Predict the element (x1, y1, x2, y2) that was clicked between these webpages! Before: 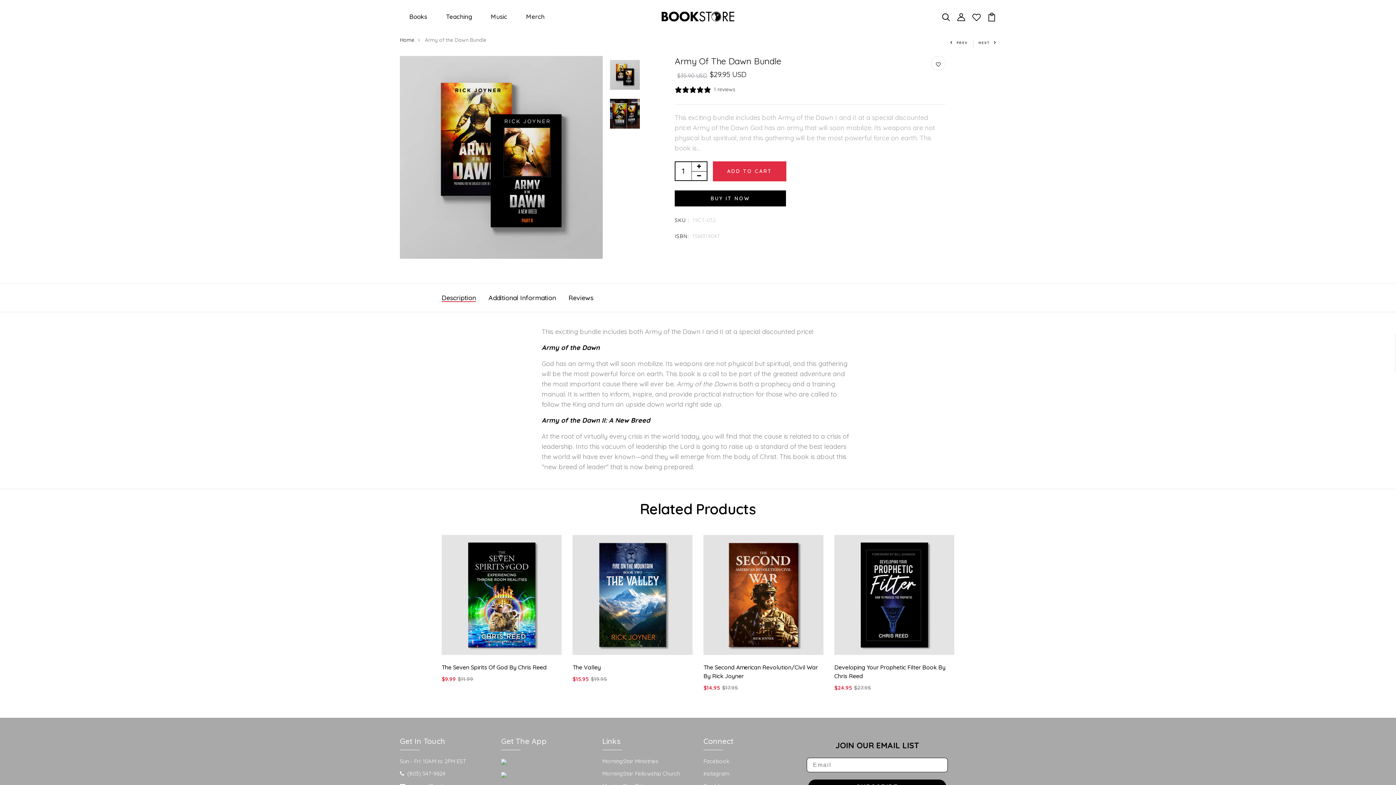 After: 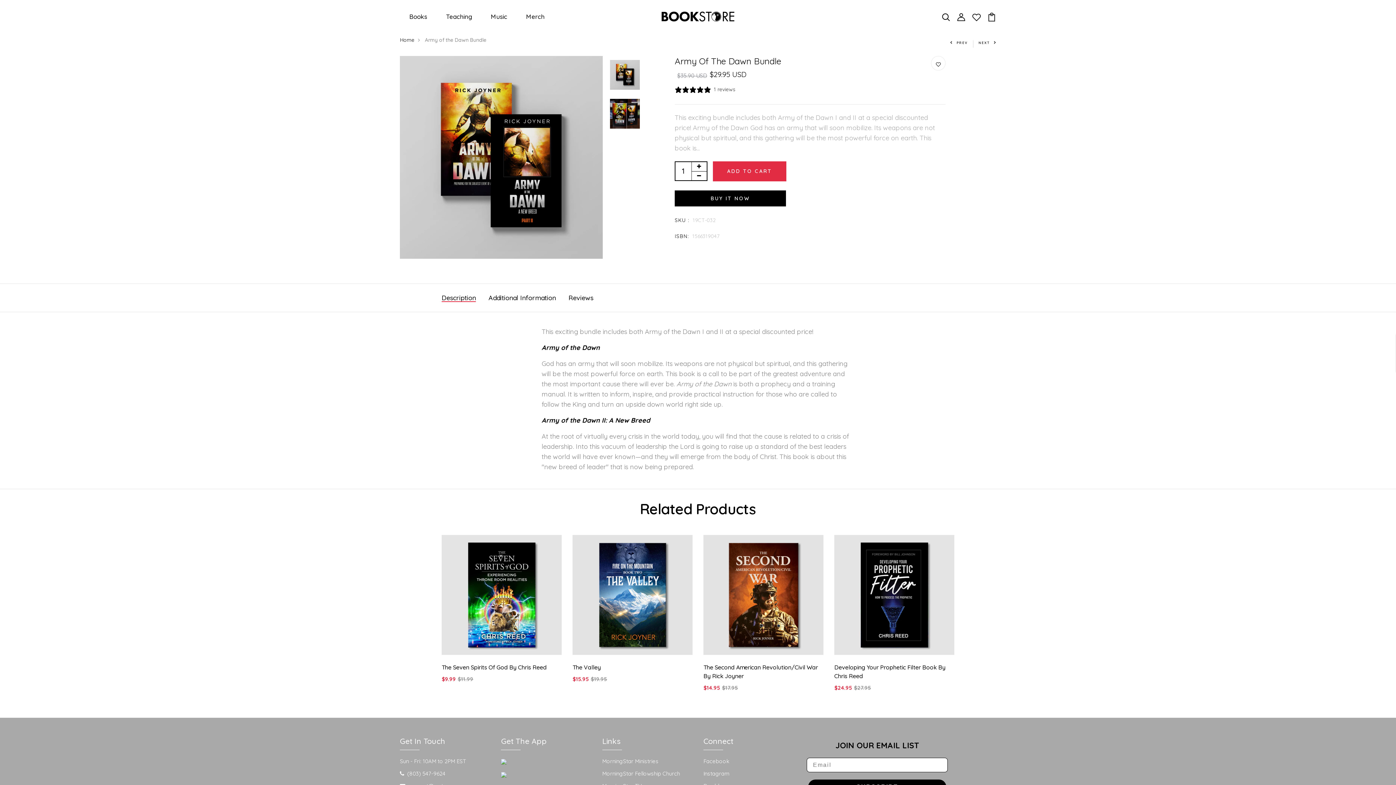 Action: label: NEXT bbox: (978, 40, 996, 44)